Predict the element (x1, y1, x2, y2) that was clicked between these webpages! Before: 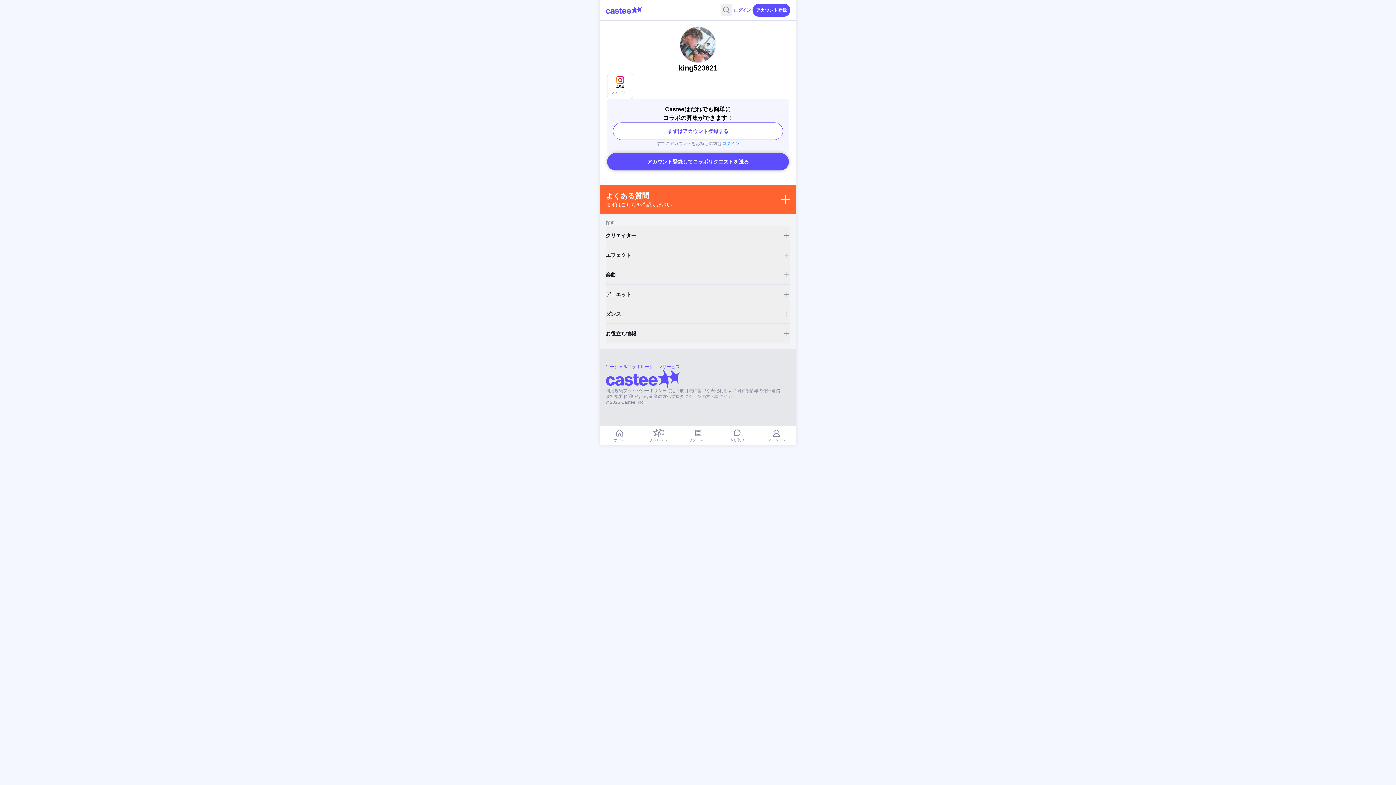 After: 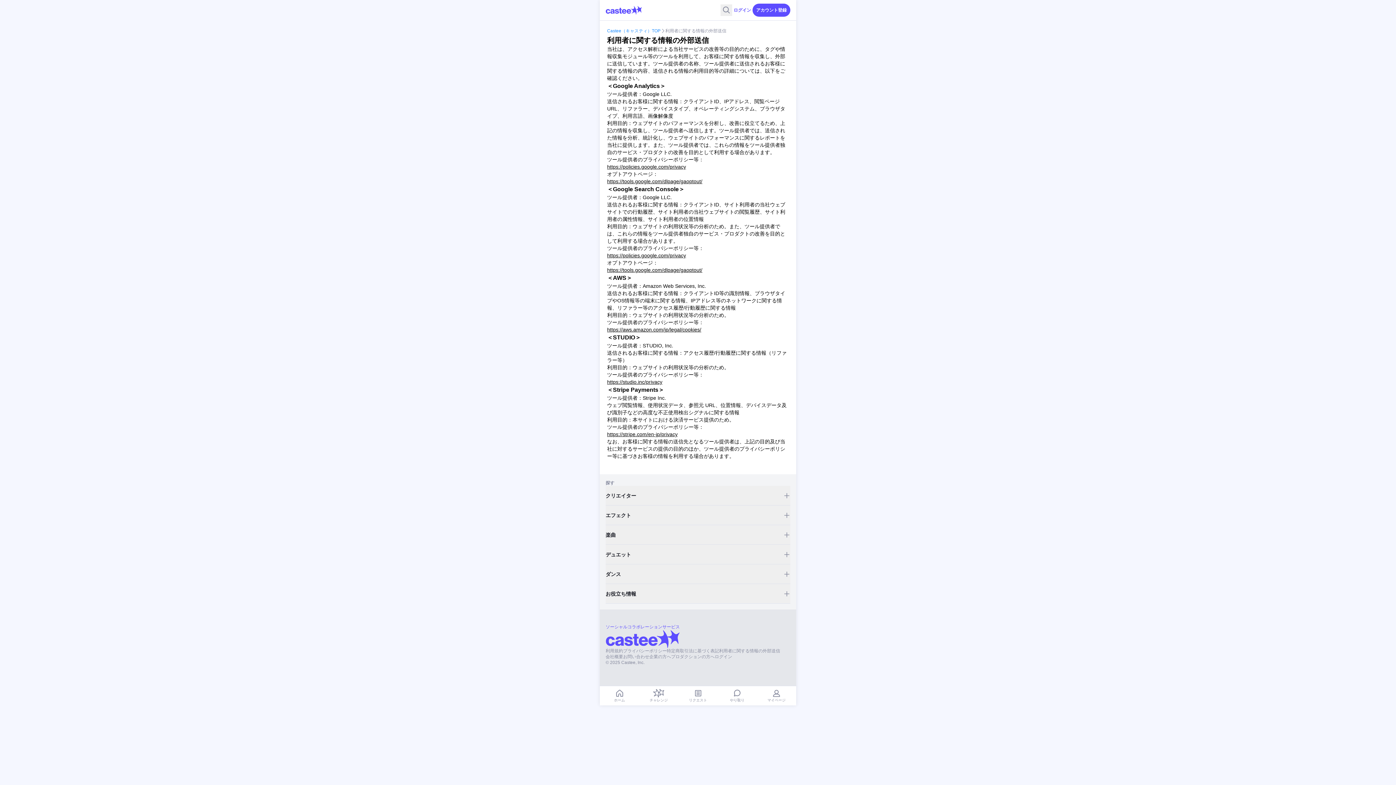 Action: bbox: (719, 388, 780, 393) label: 利用者に関する情報の外部送信